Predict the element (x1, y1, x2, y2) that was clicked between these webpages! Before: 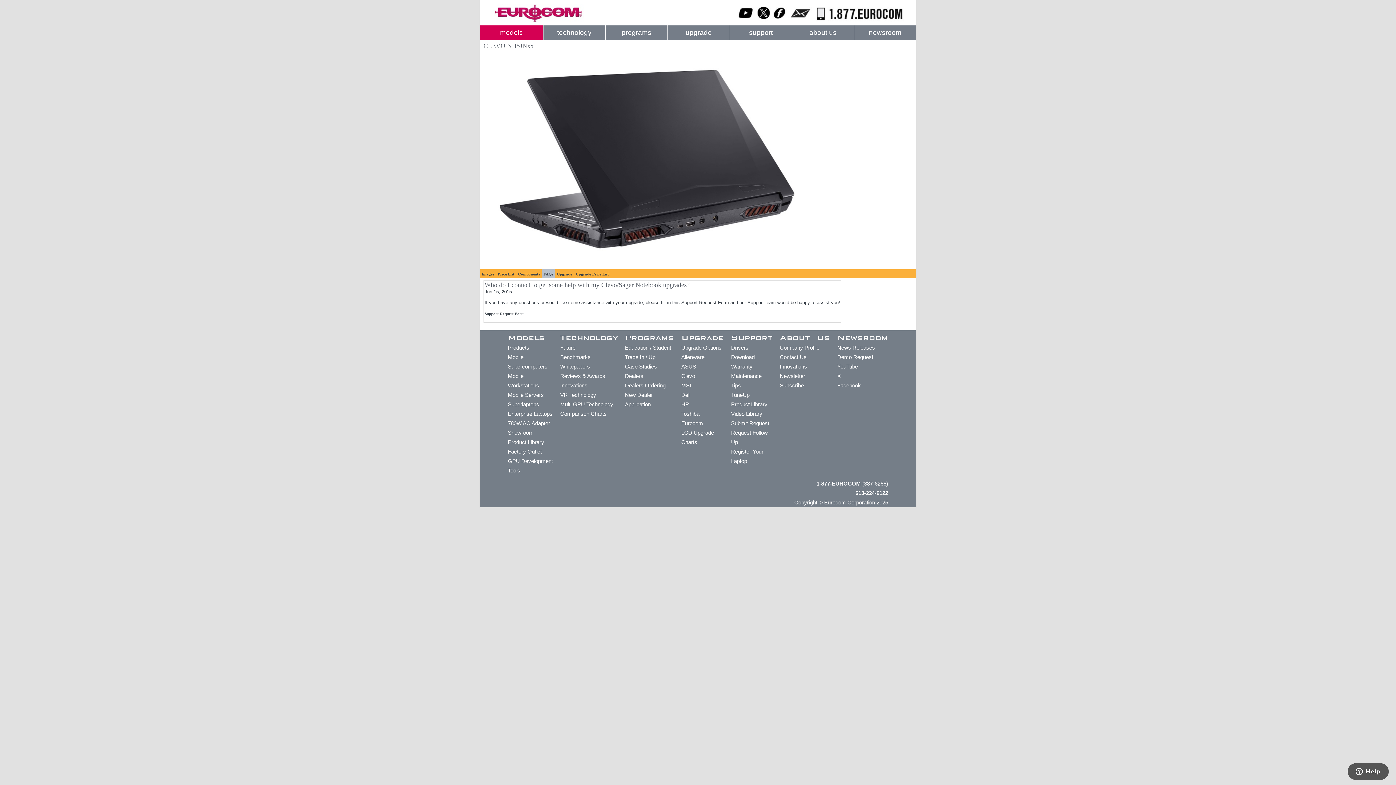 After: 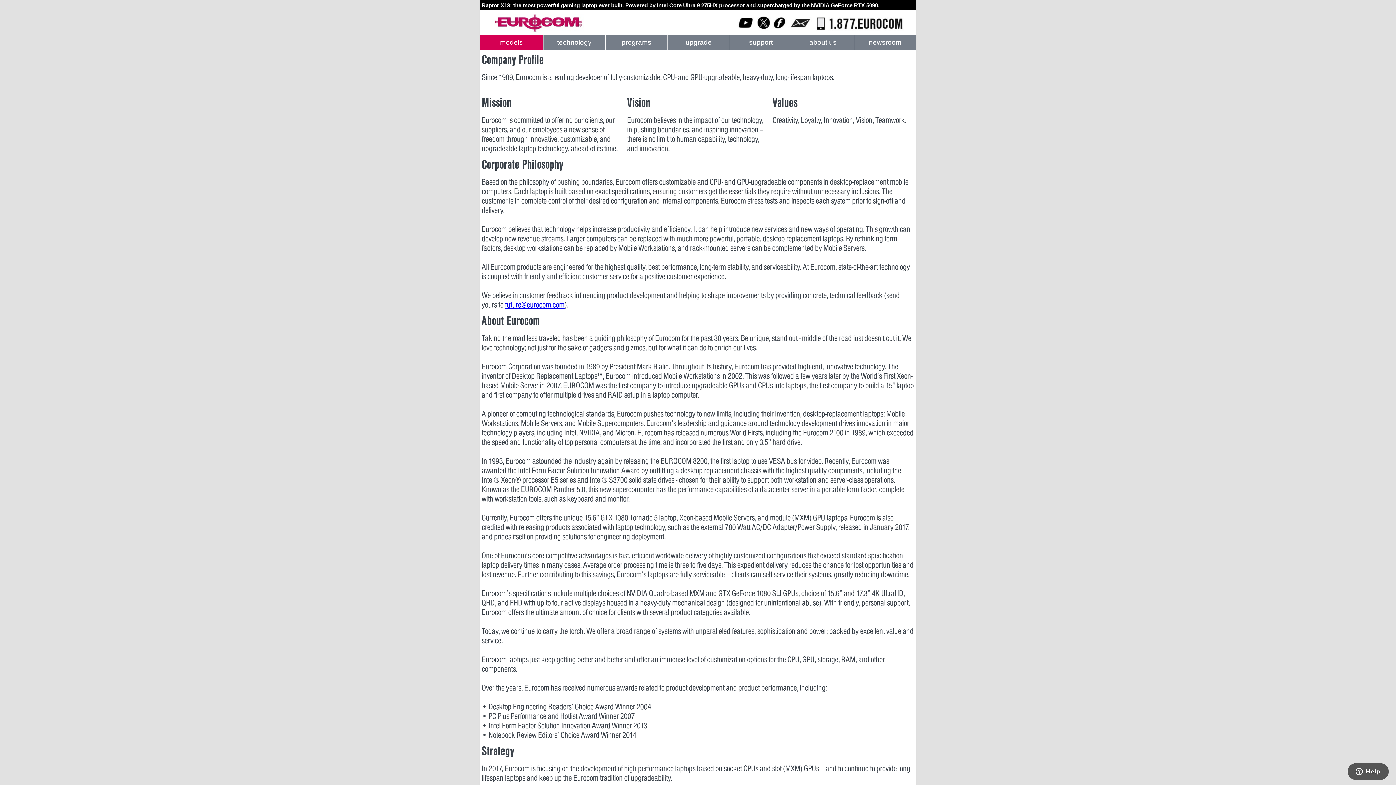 Action: label: Company Profile bbox: (780, 344, 819, 350)